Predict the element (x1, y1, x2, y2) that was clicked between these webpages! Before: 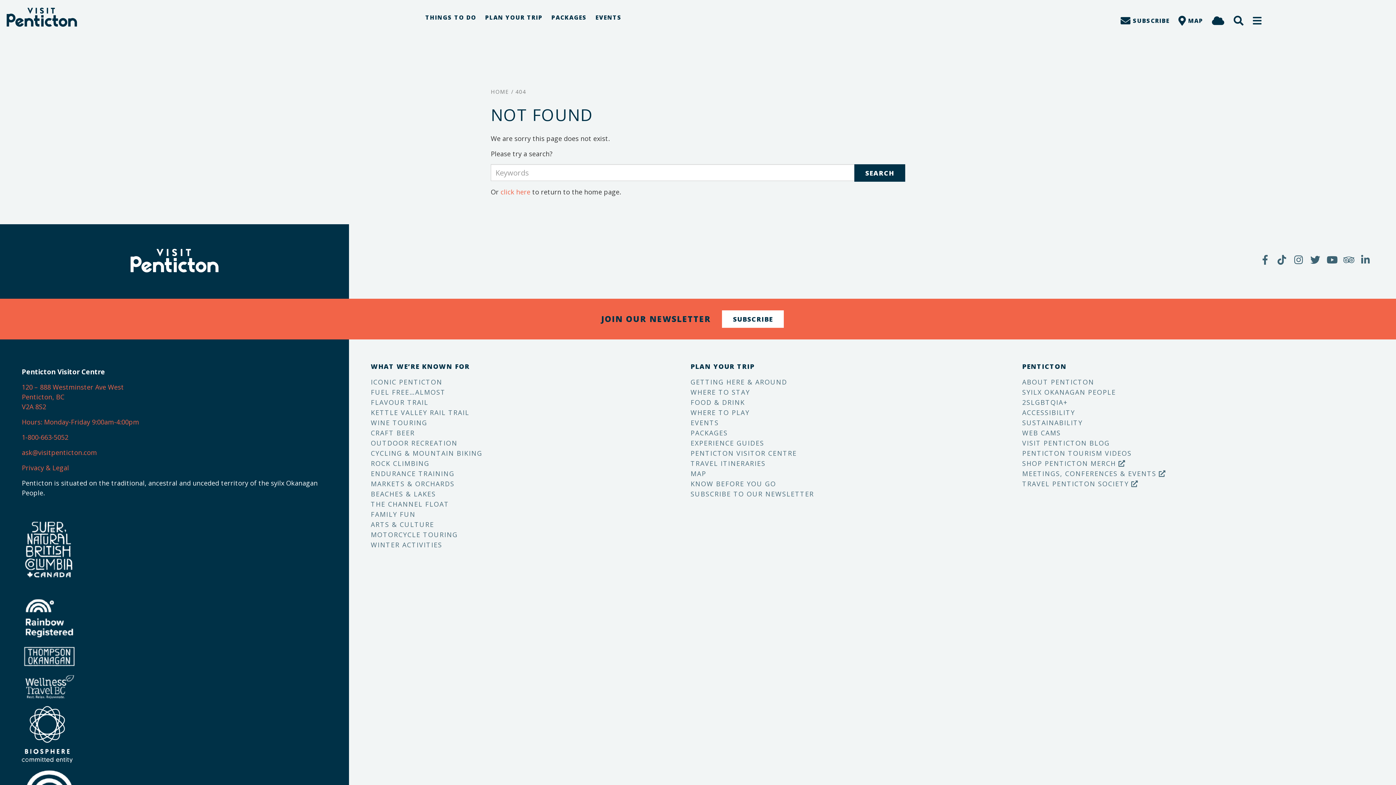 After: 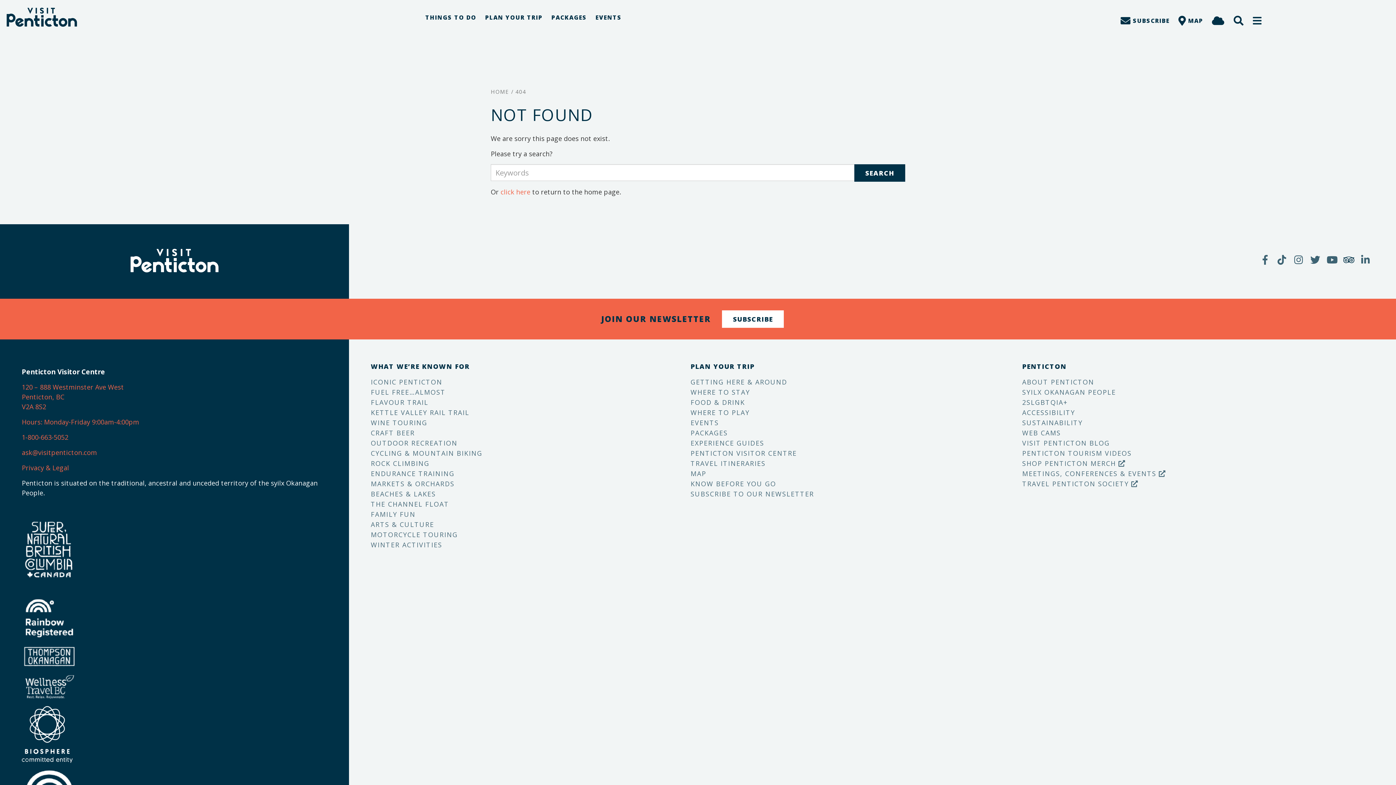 Action: bbox: (1341, 252, 1357, 267) label: SEE US ON TRIPADVISOR (OPENS NEW WINDOW)